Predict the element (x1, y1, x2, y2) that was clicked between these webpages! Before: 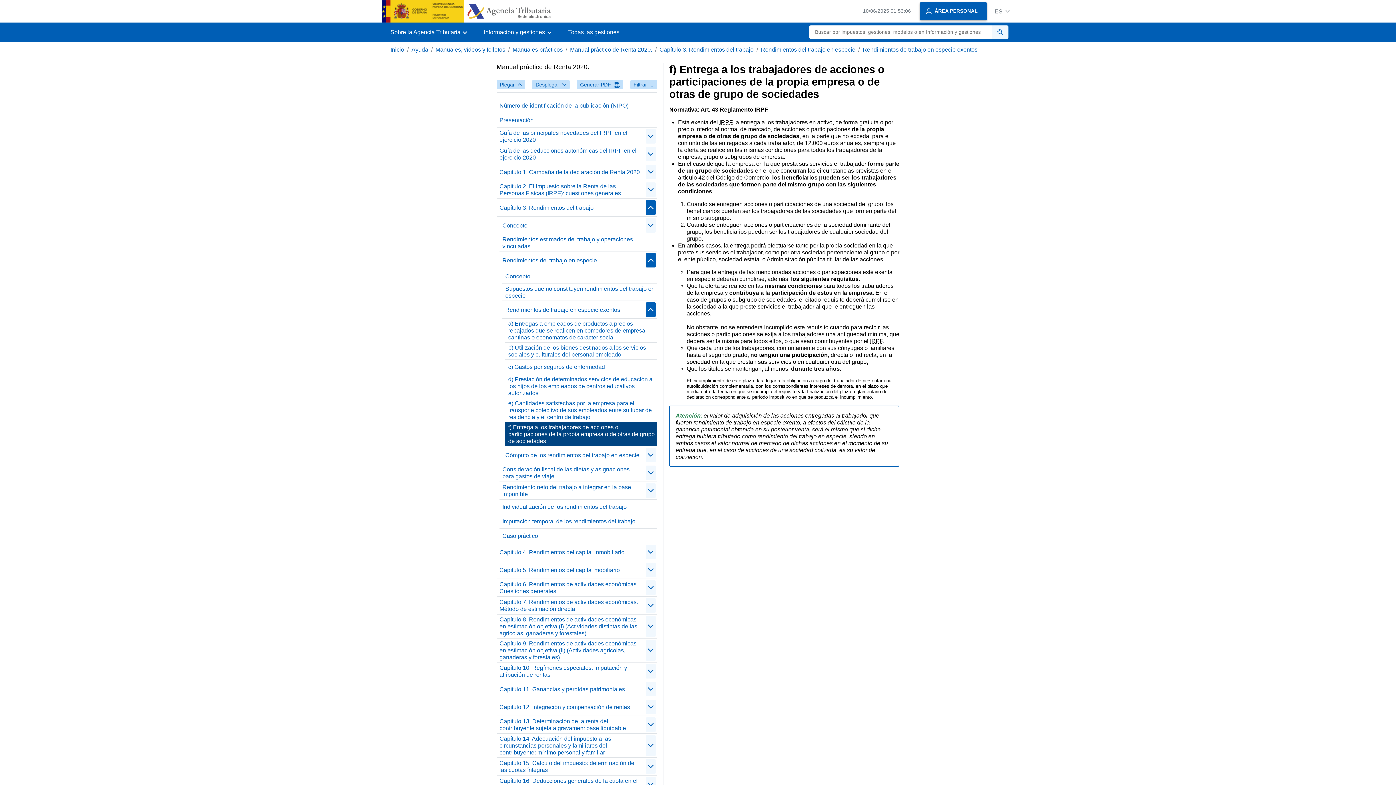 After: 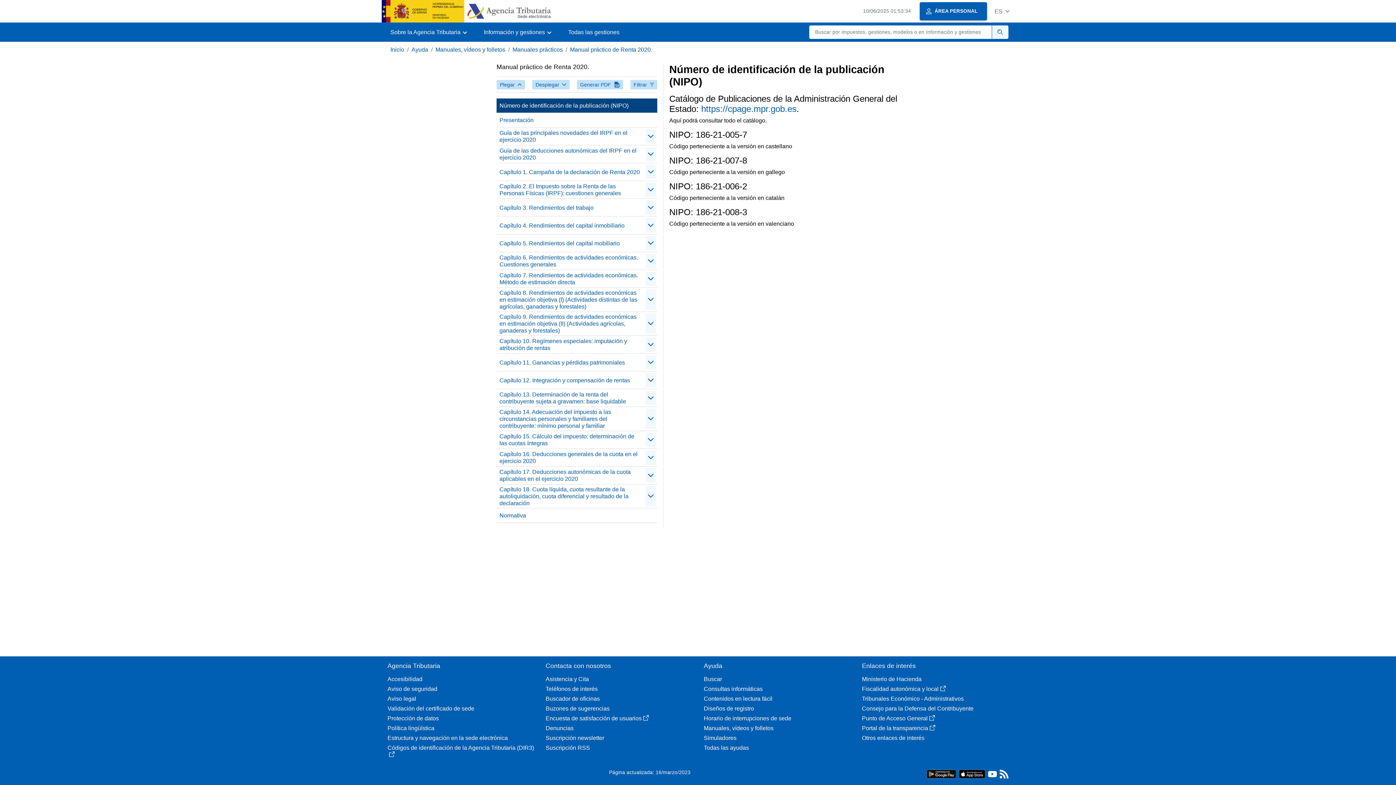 Action: bbox: (496, 98, 657, 113) label: Número de identificación de la publicación (NIPO)